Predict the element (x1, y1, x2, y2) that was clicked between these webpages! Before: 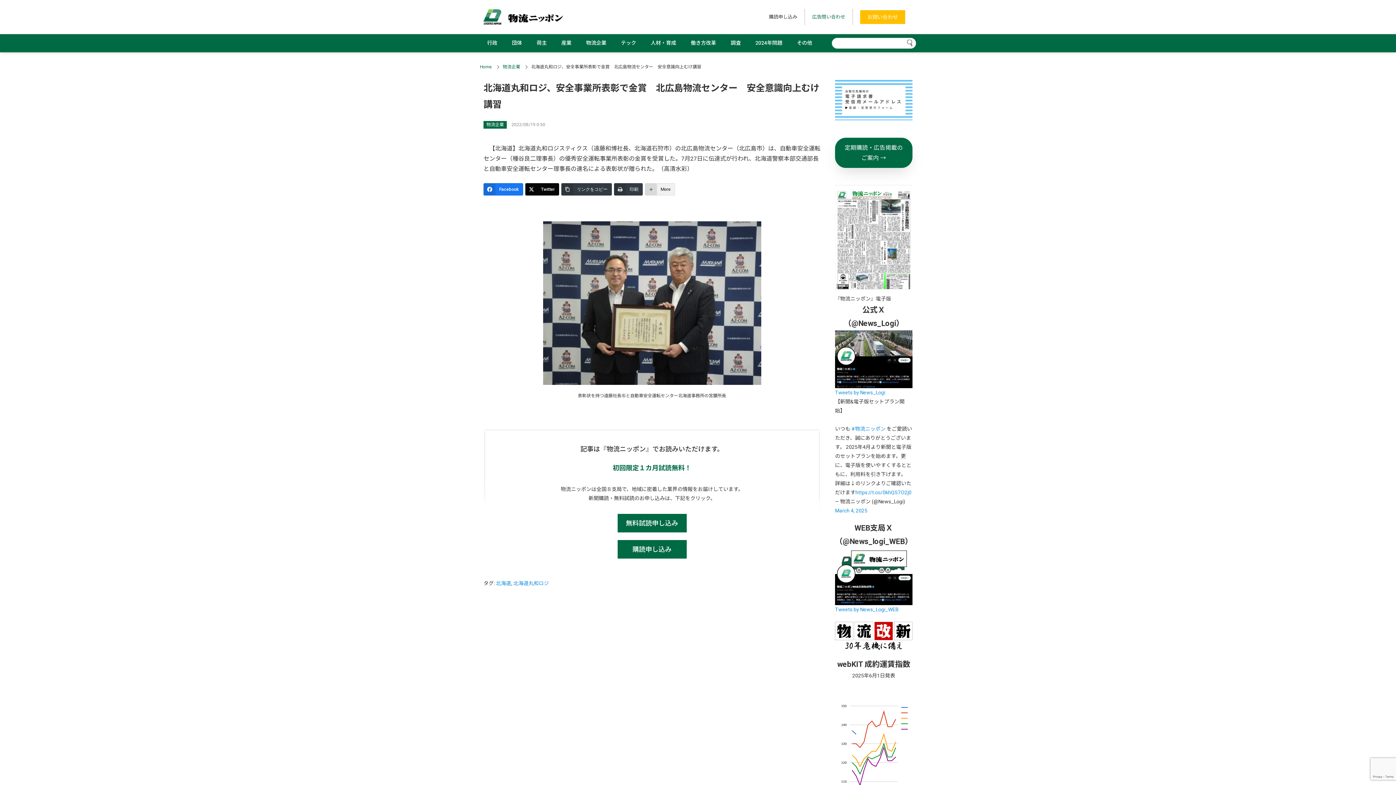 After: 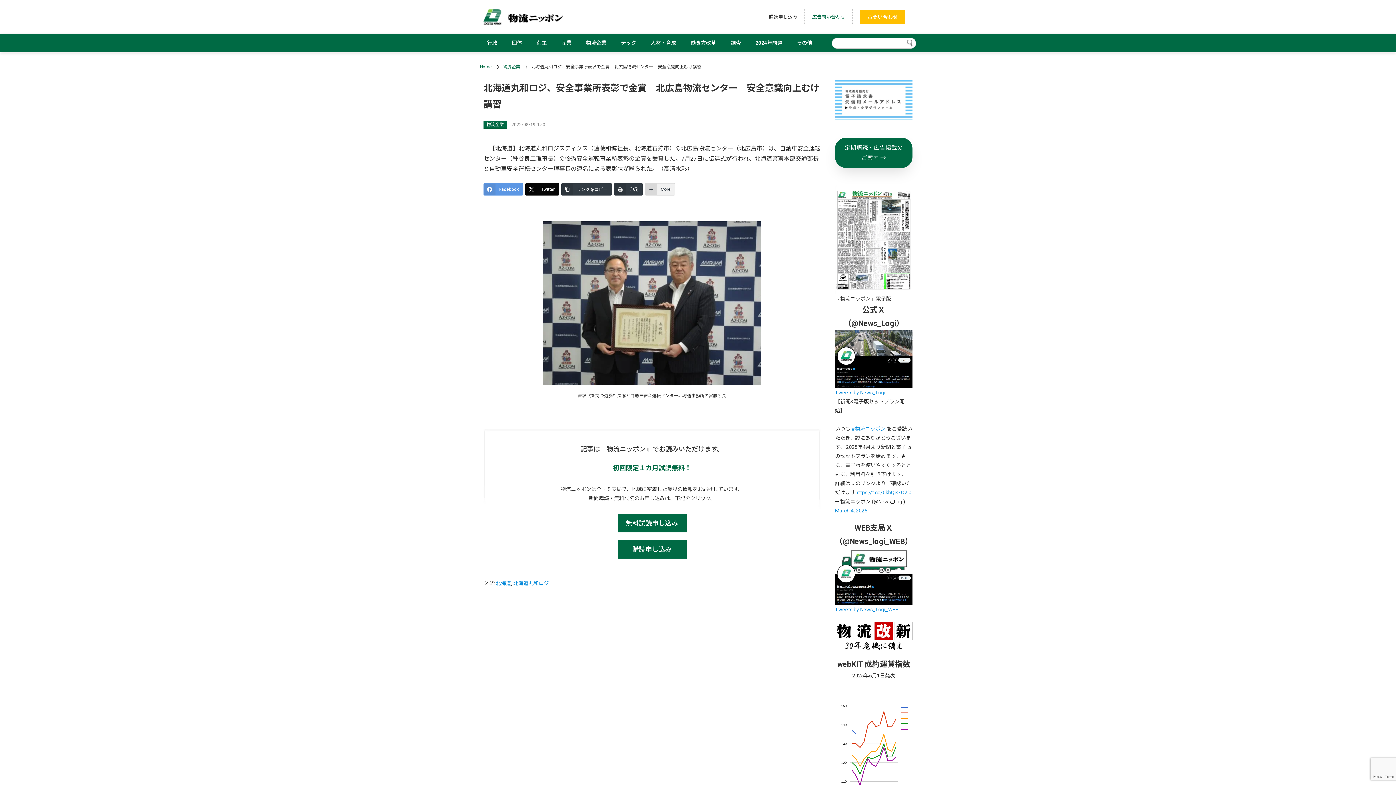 Action: label: Facebook bbox: (483, 183, 523, 195)